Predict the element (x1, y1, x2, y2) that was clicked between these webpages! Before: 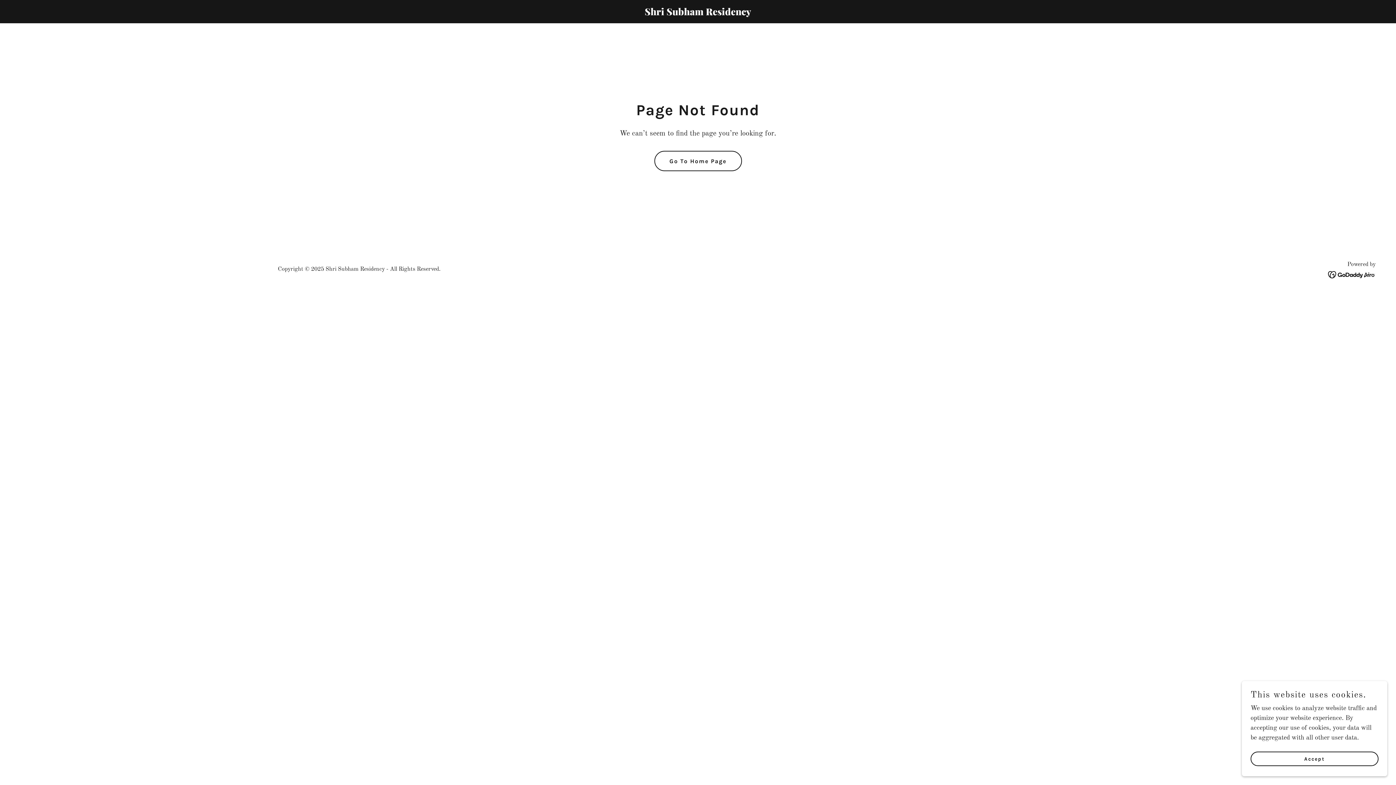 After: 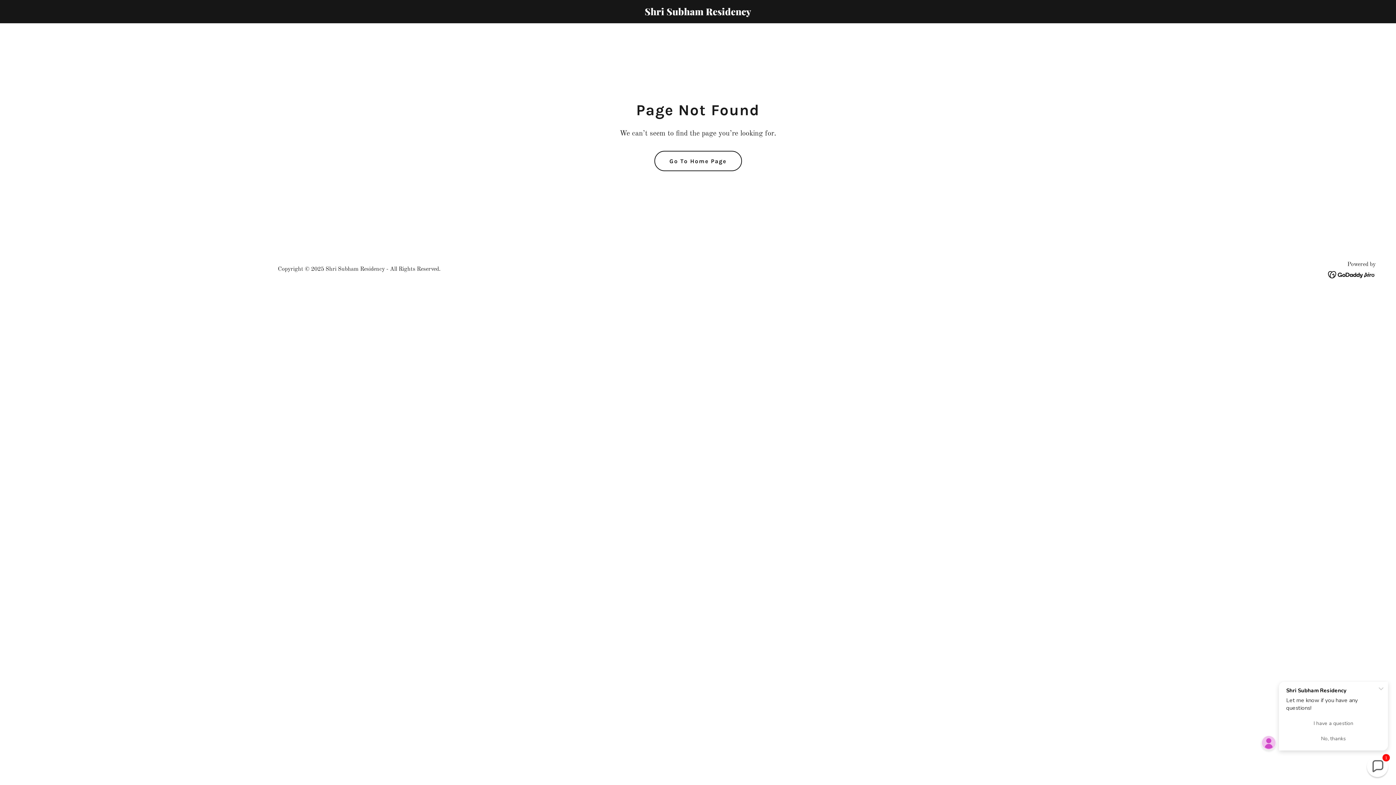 Action: bbox: (1250, 752, 1378, 766) label: Accept